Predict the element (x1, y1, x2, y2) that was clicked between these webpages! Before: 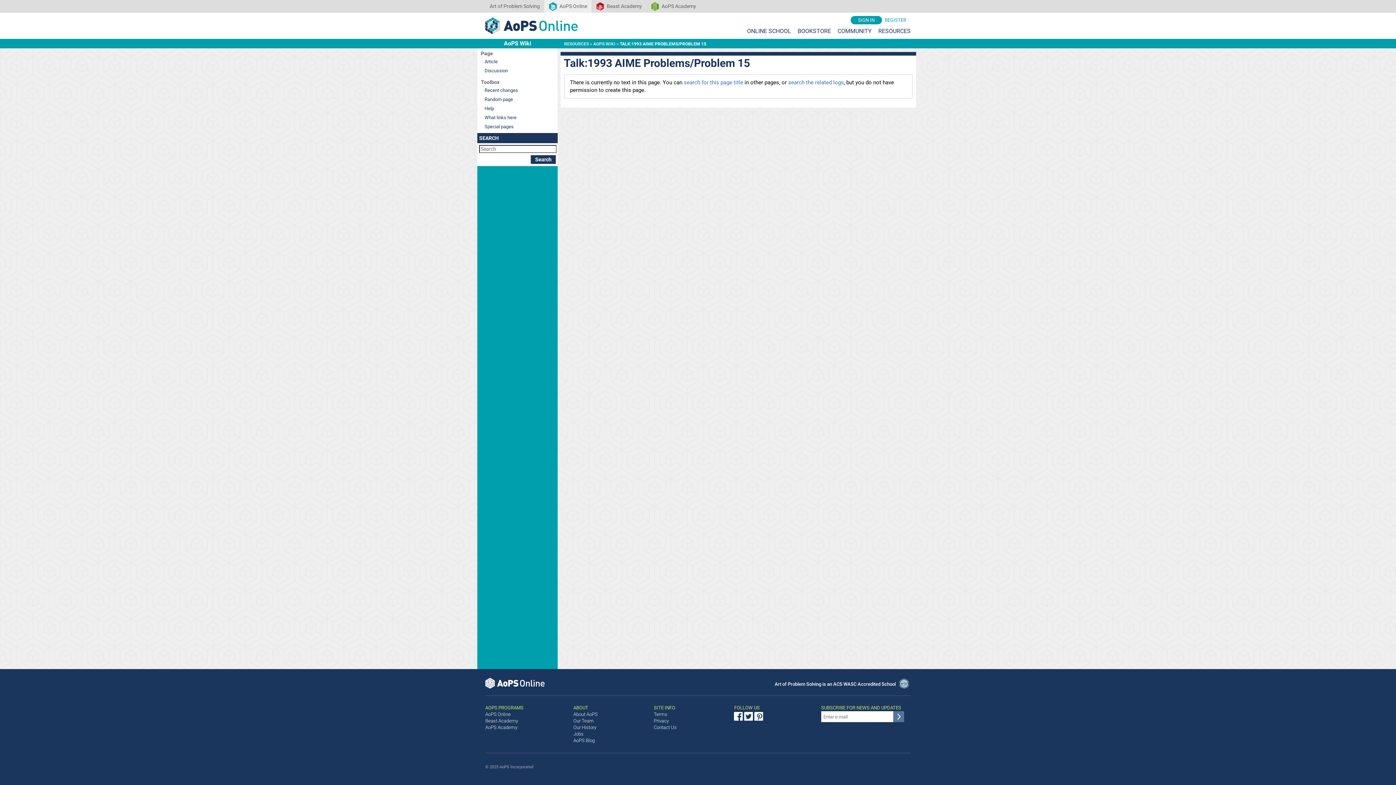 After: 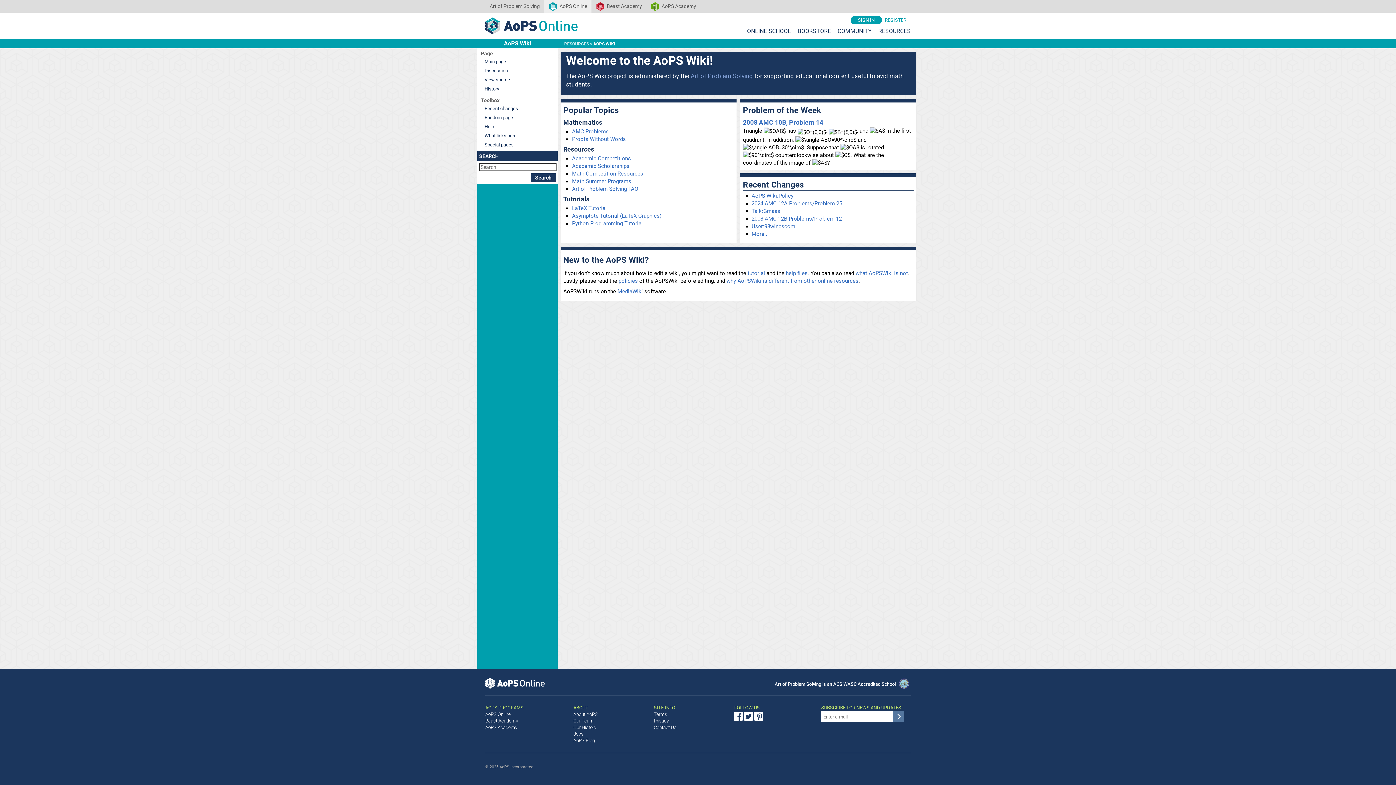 Action: bbox: (504, 40, 531, 46) label: AoPS Wiki